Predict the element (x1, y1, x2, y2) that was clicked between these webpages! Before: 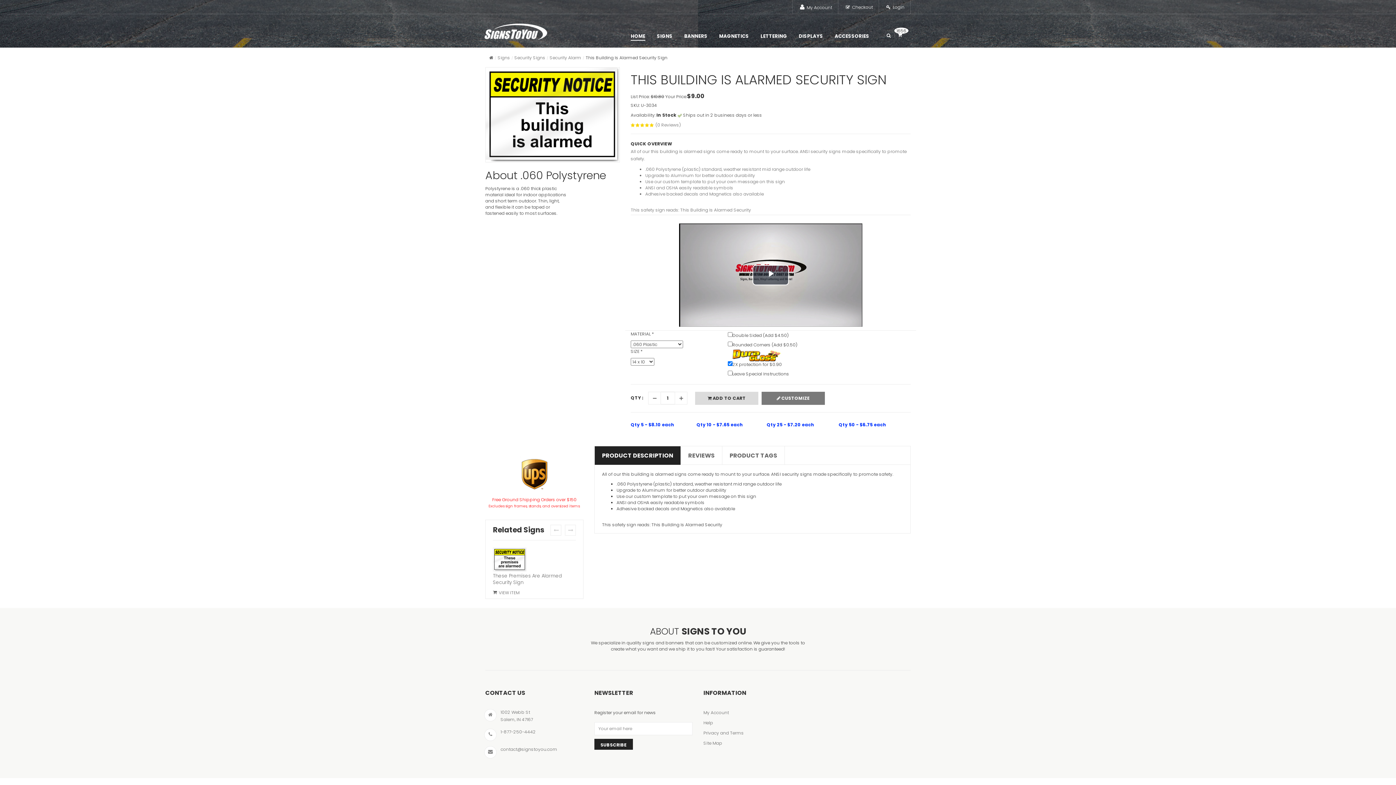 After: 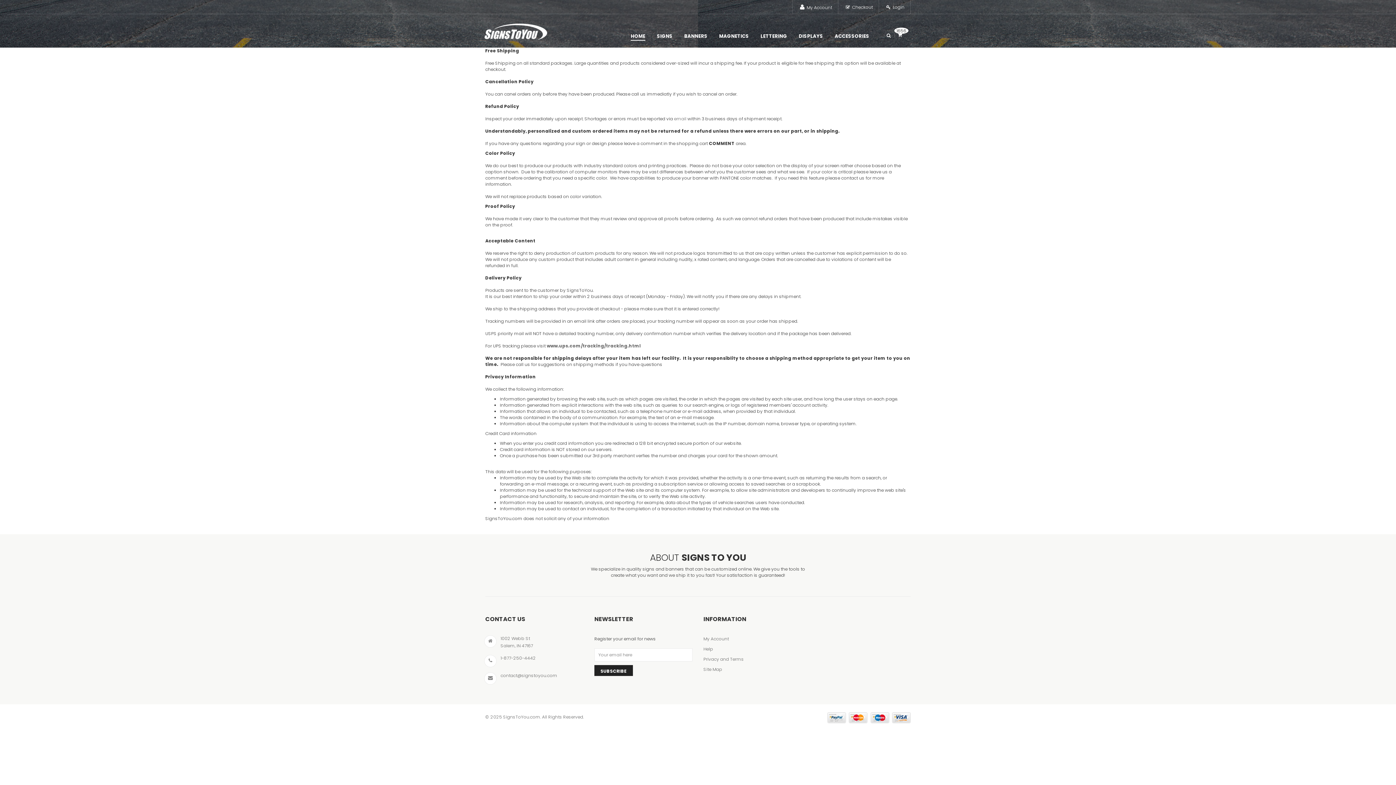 Action: bbox: (703, 730, 744, 736) label: Privacy and Terms